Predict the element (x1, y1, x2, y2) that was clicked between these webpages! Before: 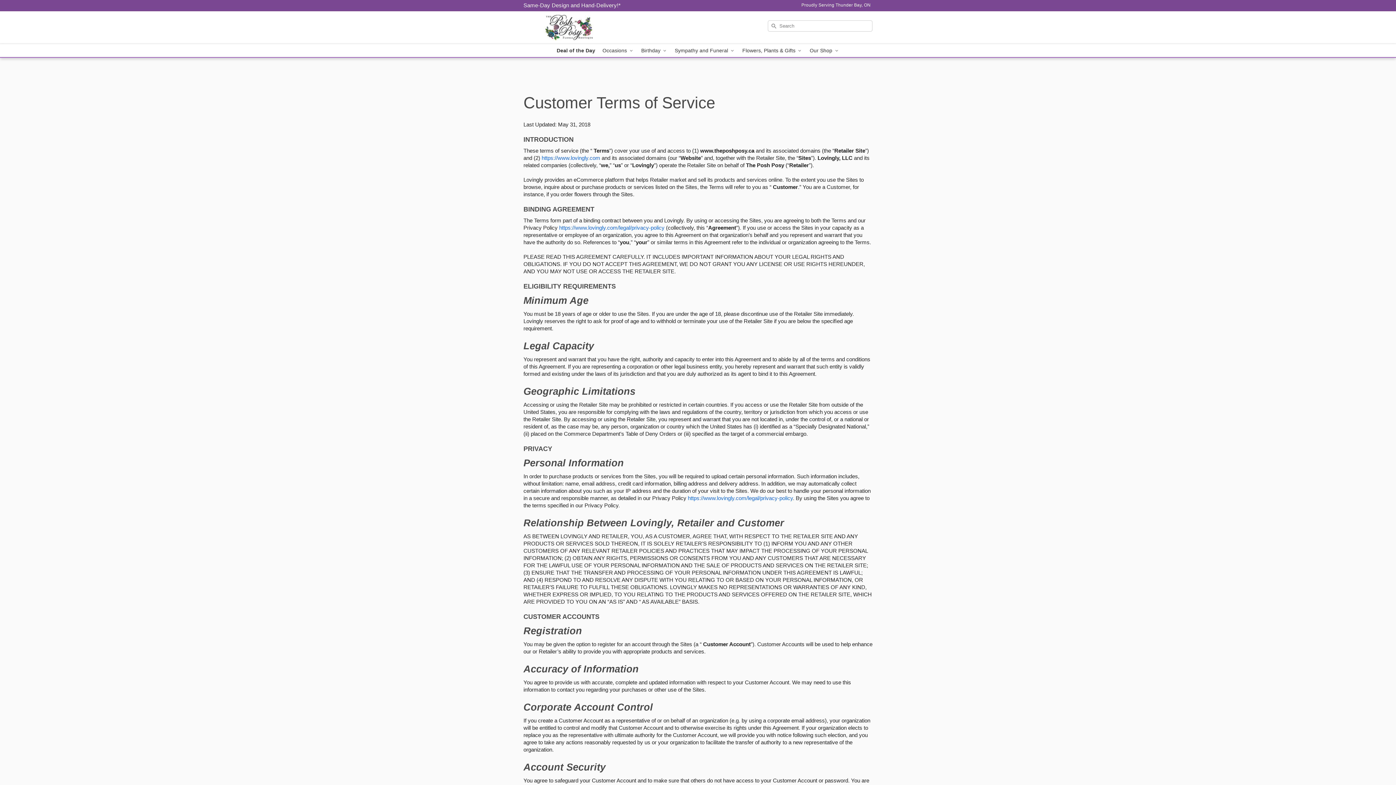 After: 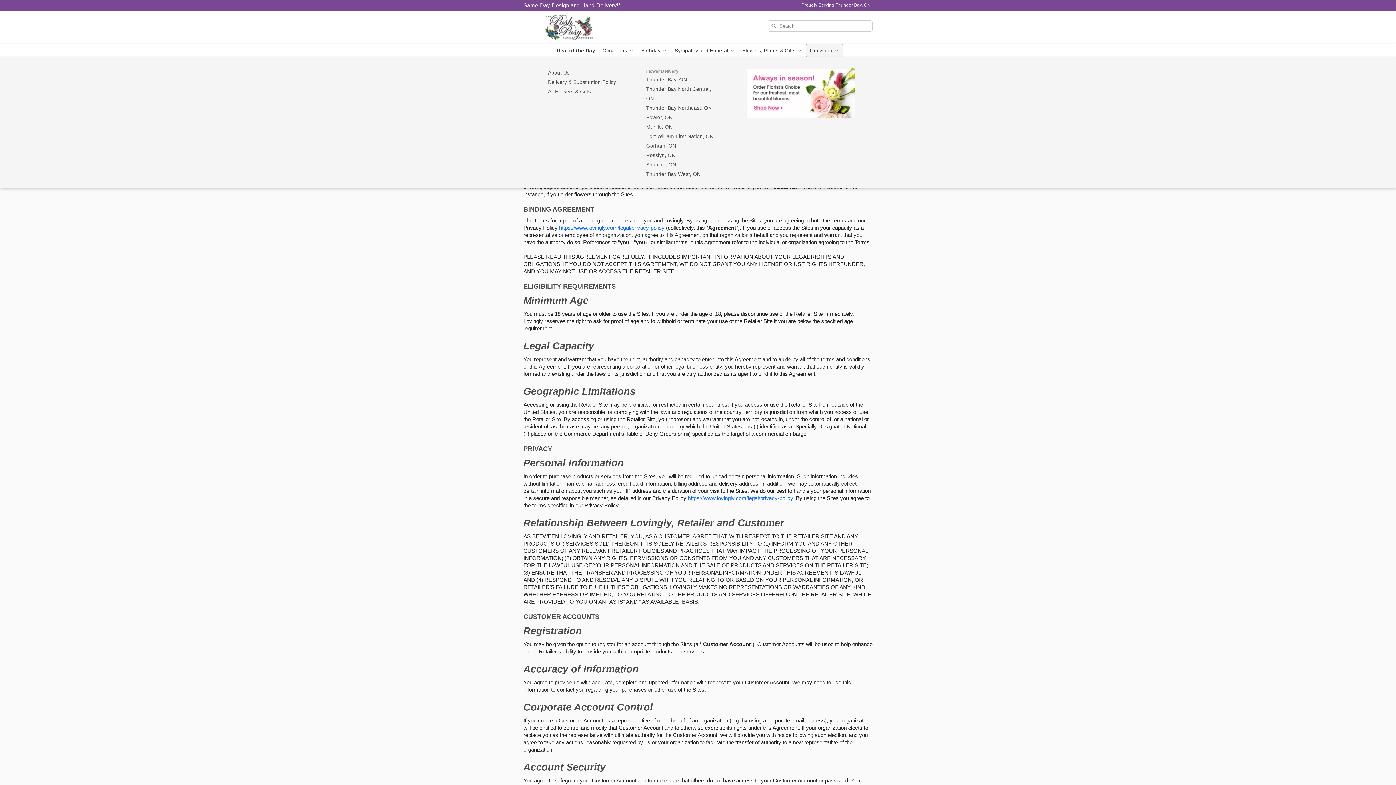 Action: bbox: (806, 44, 843, 57) label: Our Shop 